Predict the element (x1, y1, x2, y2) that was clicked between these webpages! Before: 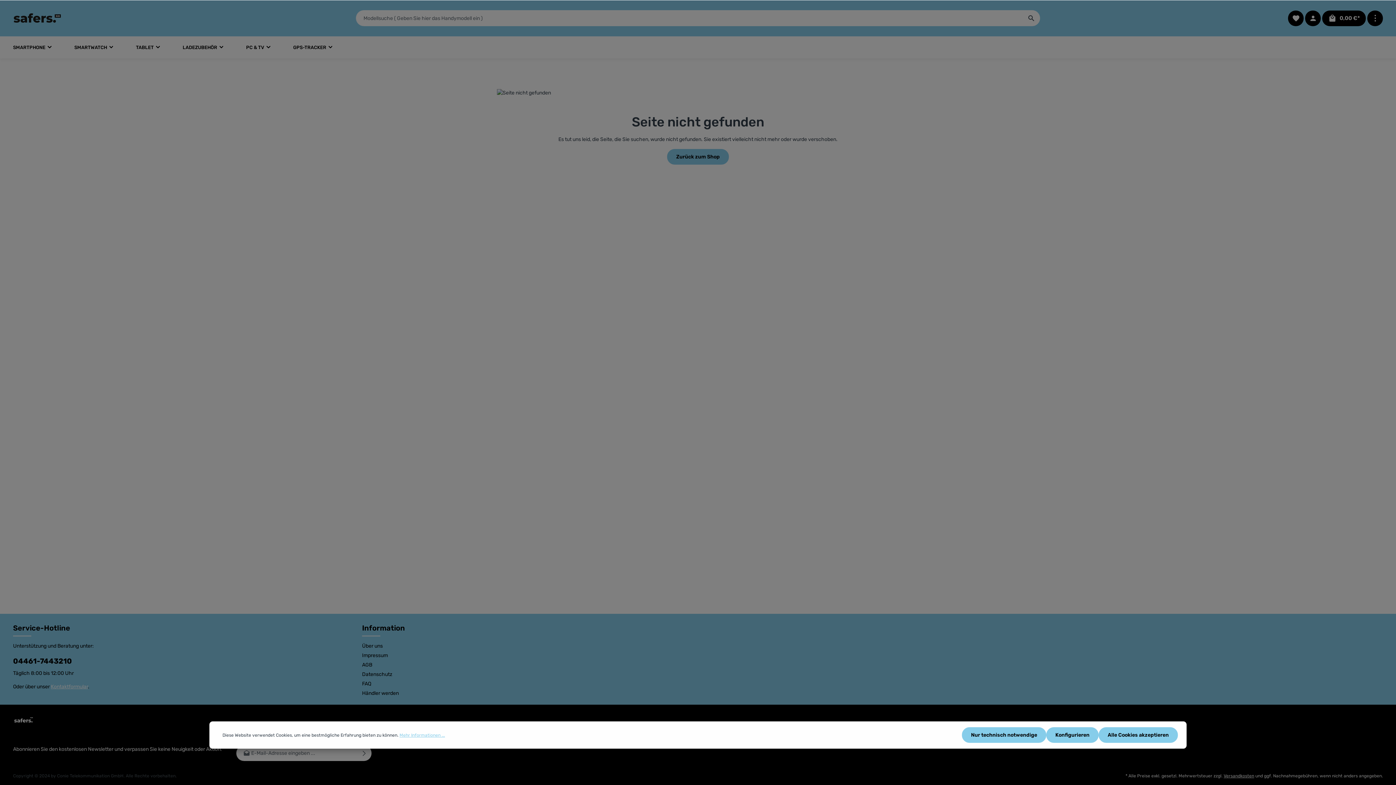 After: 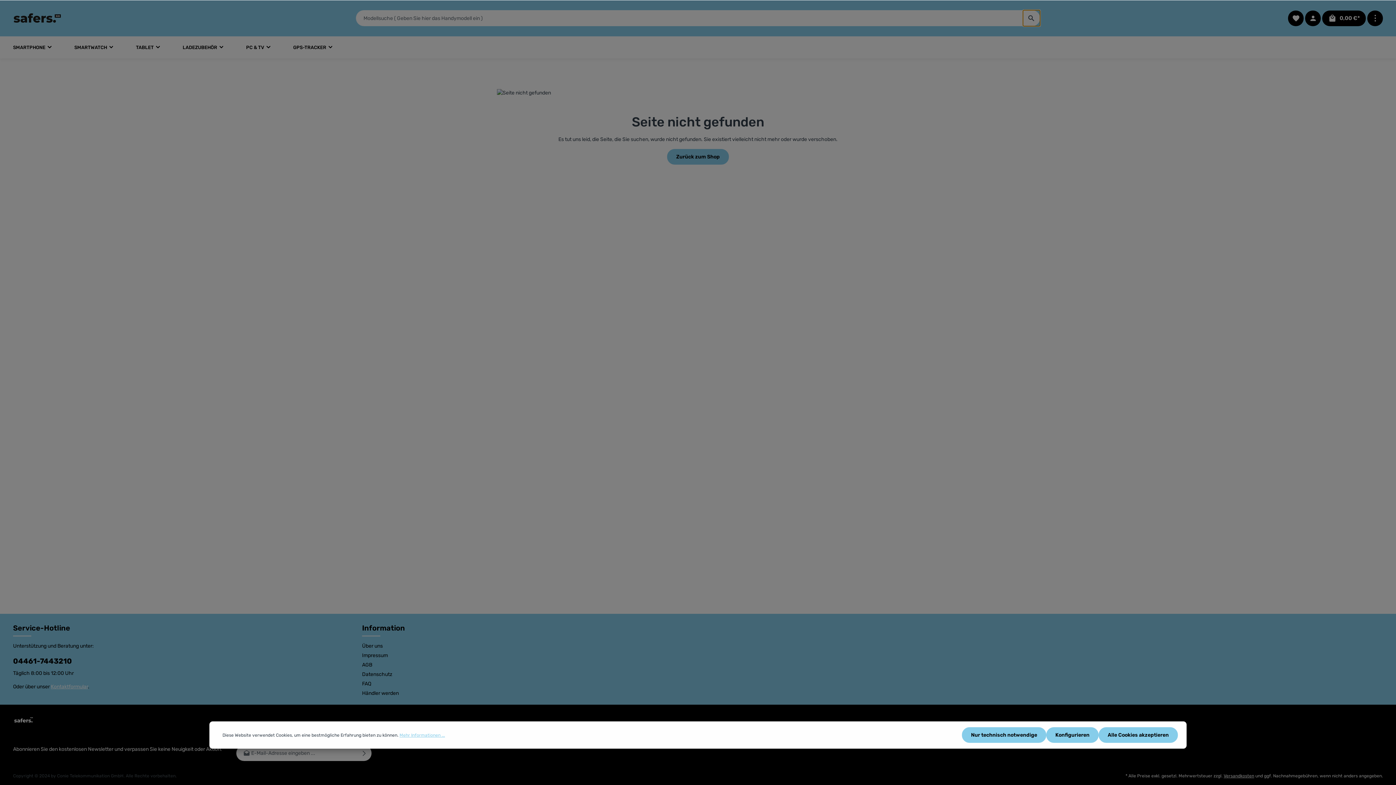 Action: label: Suchen bbox: (1023, 10, 1040, 26)